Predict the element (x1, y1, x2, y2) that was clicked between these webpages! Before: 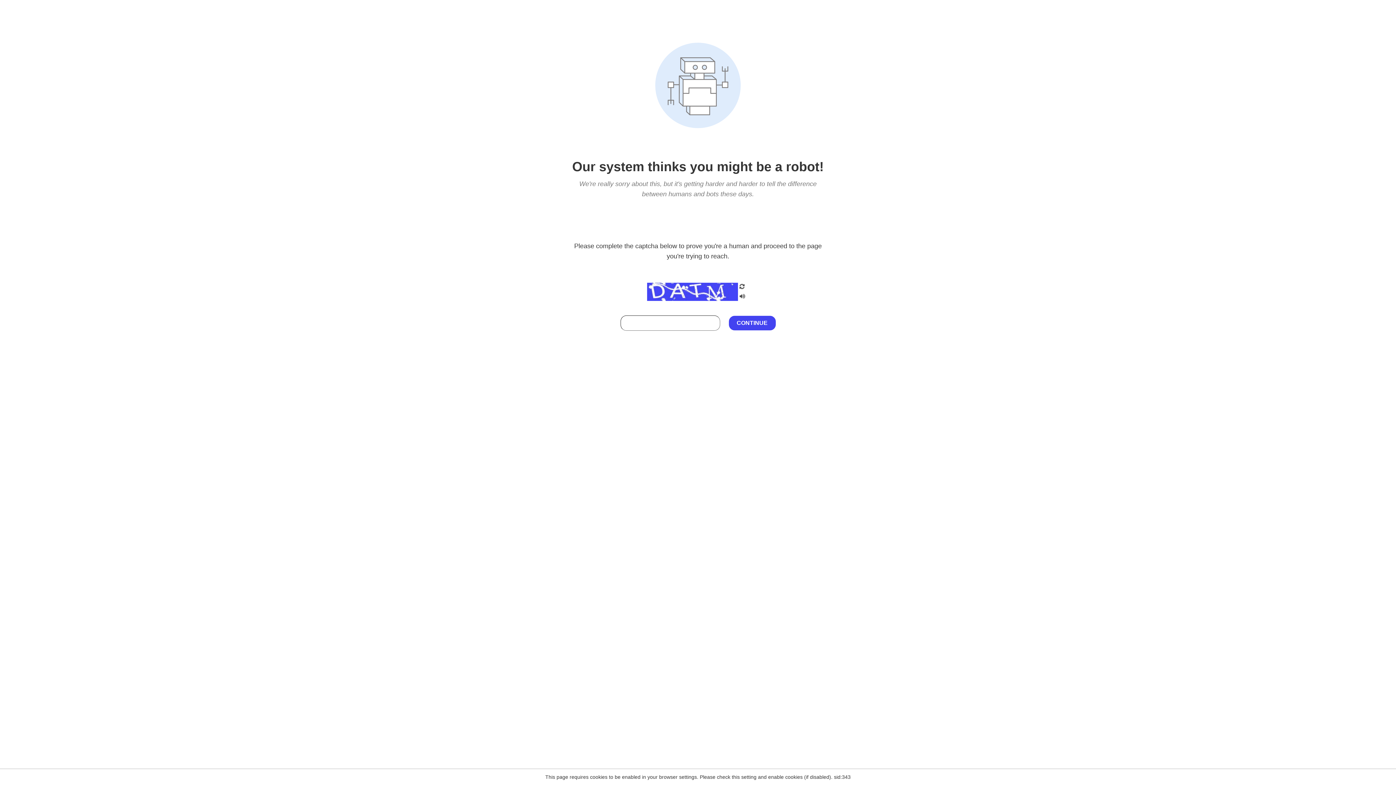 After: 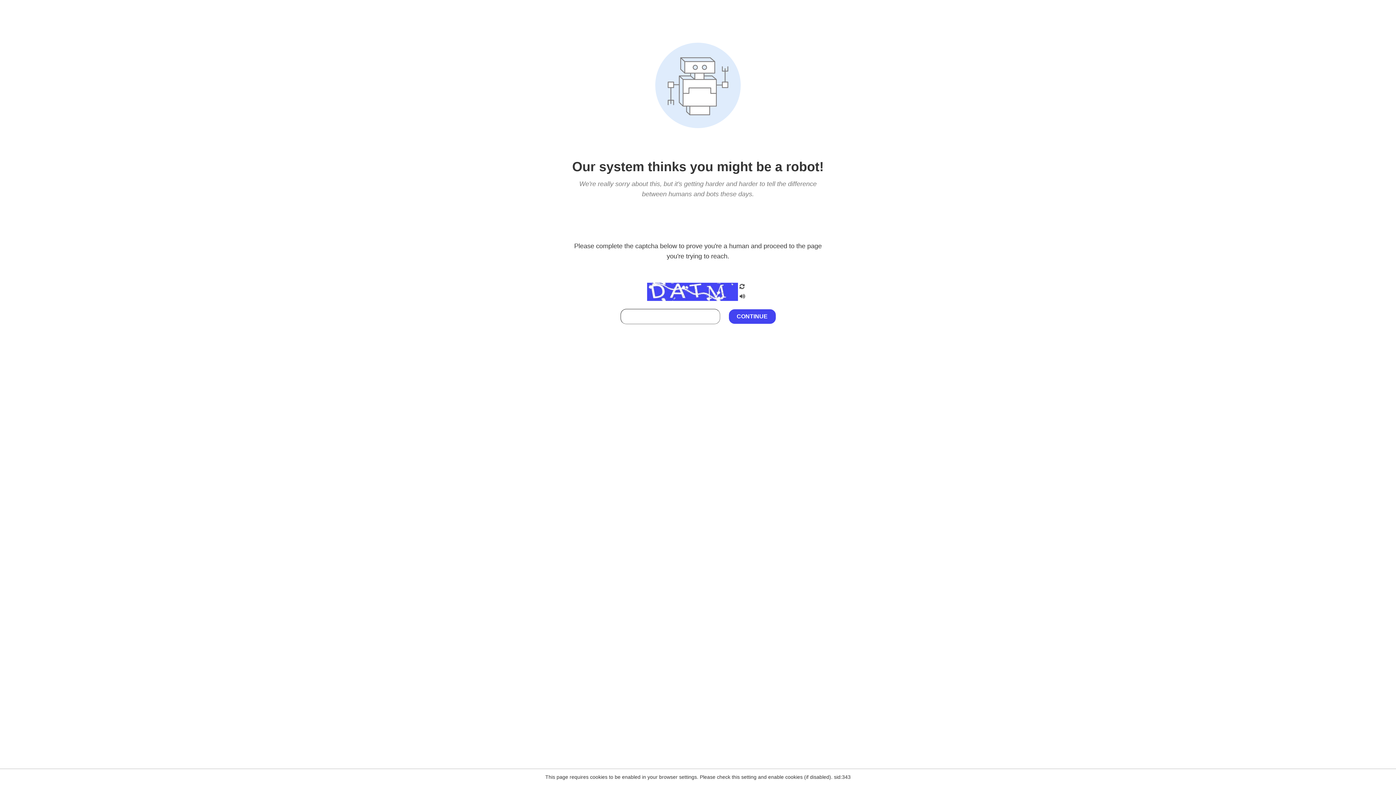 Action: bbox: (738, 295, 746, 301)